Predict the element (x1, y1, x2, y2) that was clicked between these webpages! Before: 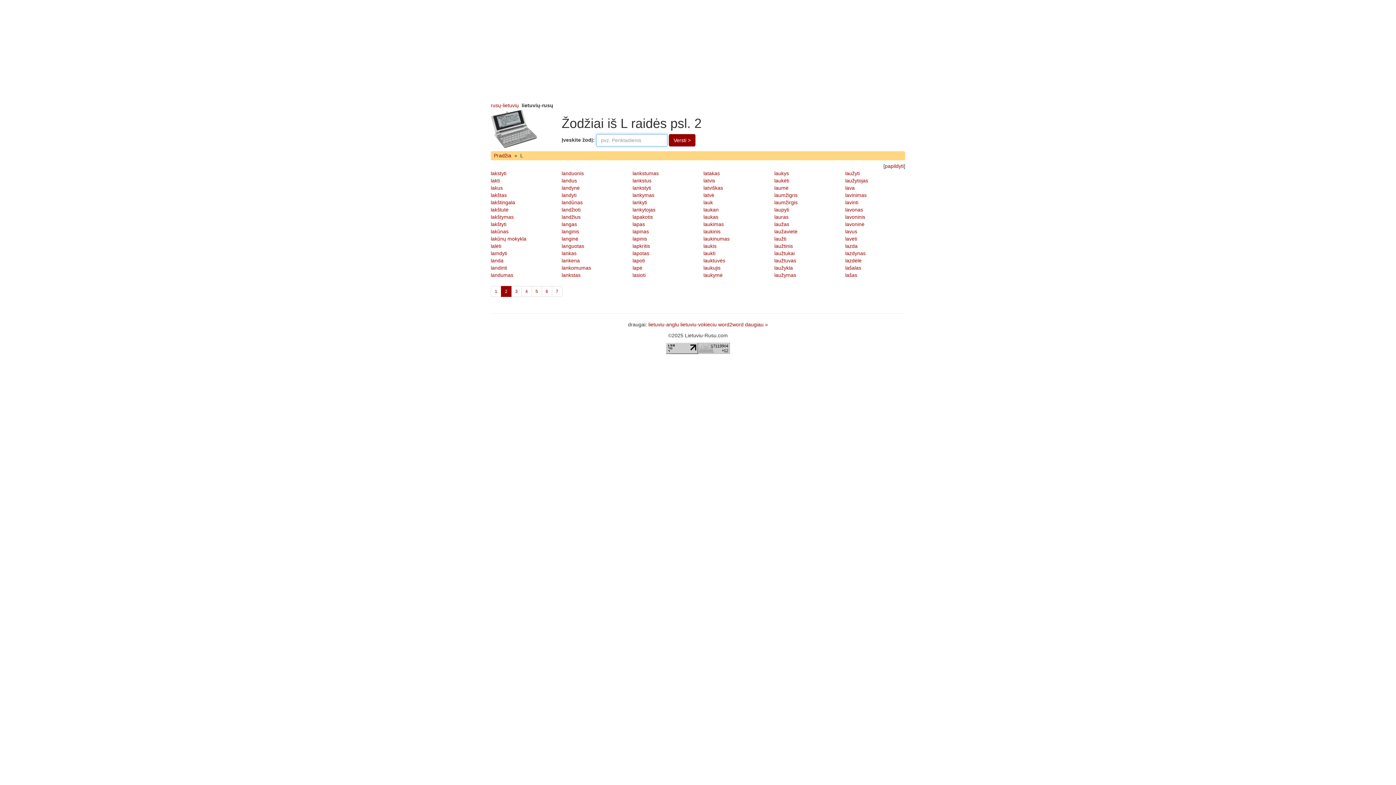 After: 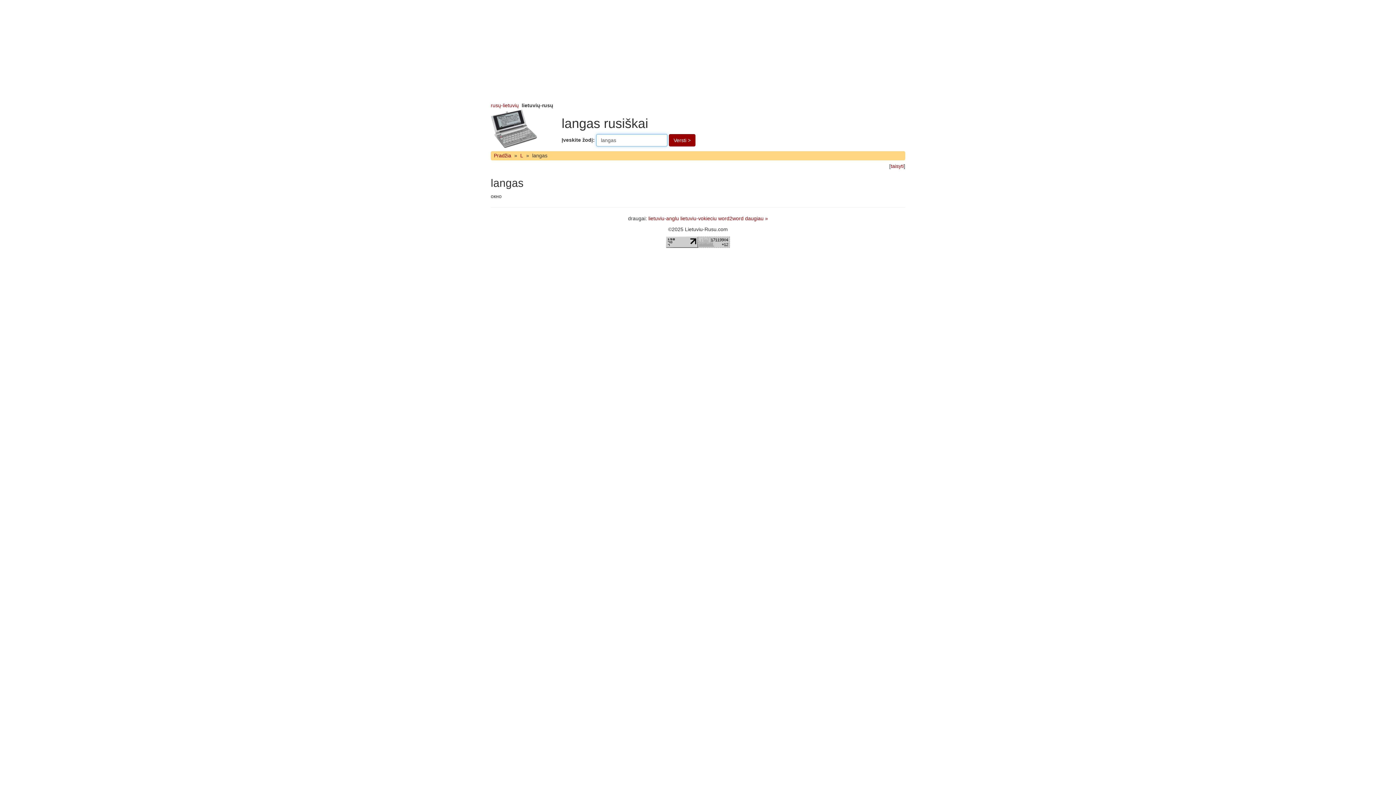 Action: label: langas bbox: (561, 221, 577, 227)